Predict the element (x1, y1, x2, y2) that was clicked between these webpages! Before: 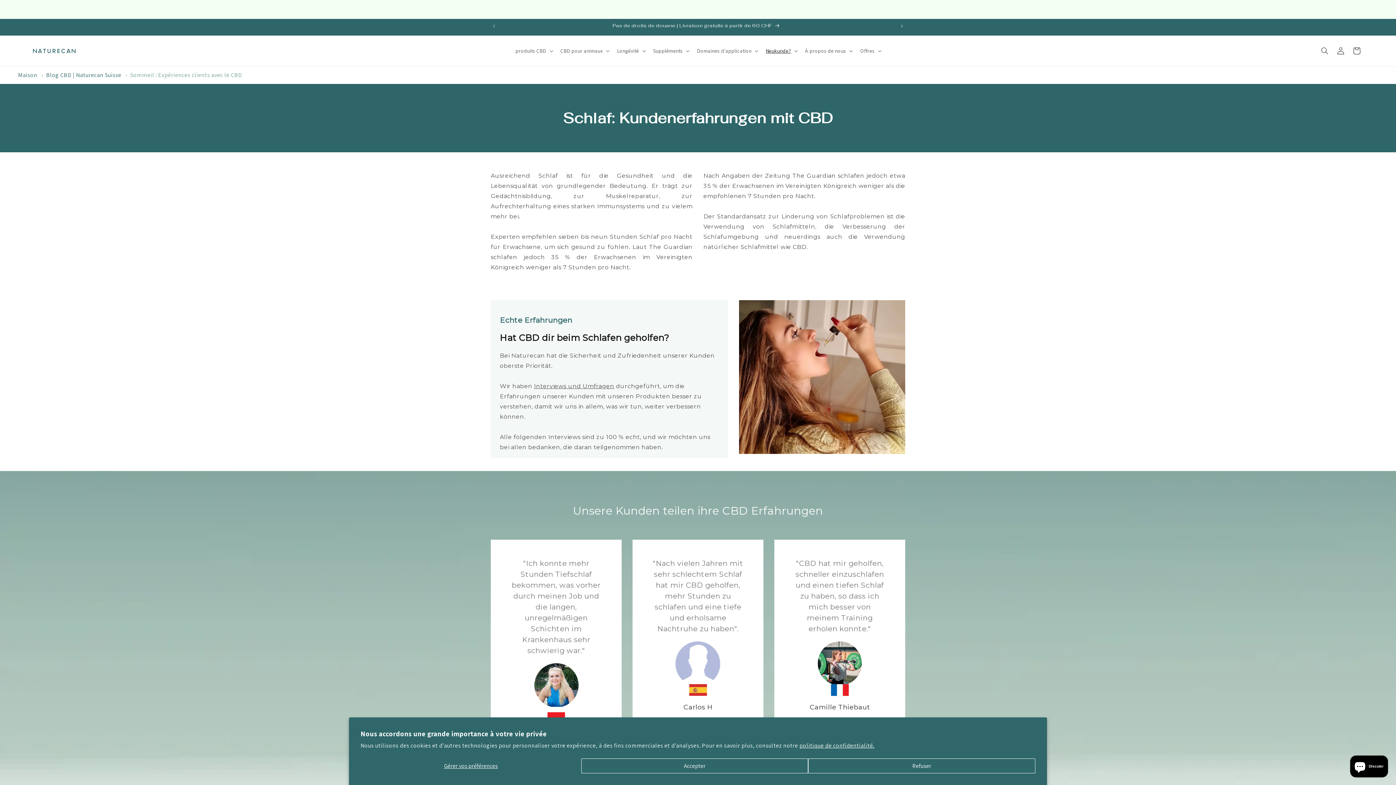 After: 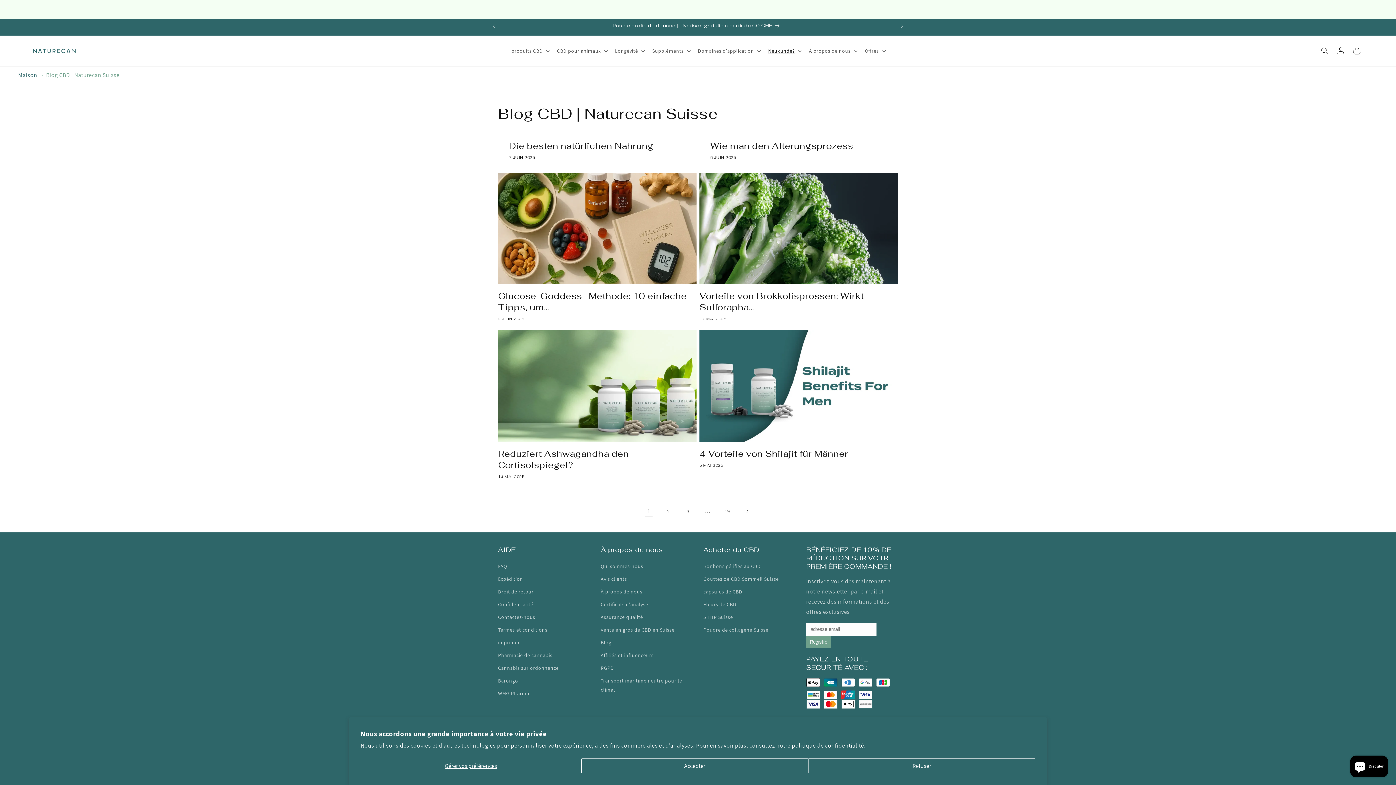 Action: bbox: (46, 71, 121, 78) label: Blog CBD | Naturecan Suisse